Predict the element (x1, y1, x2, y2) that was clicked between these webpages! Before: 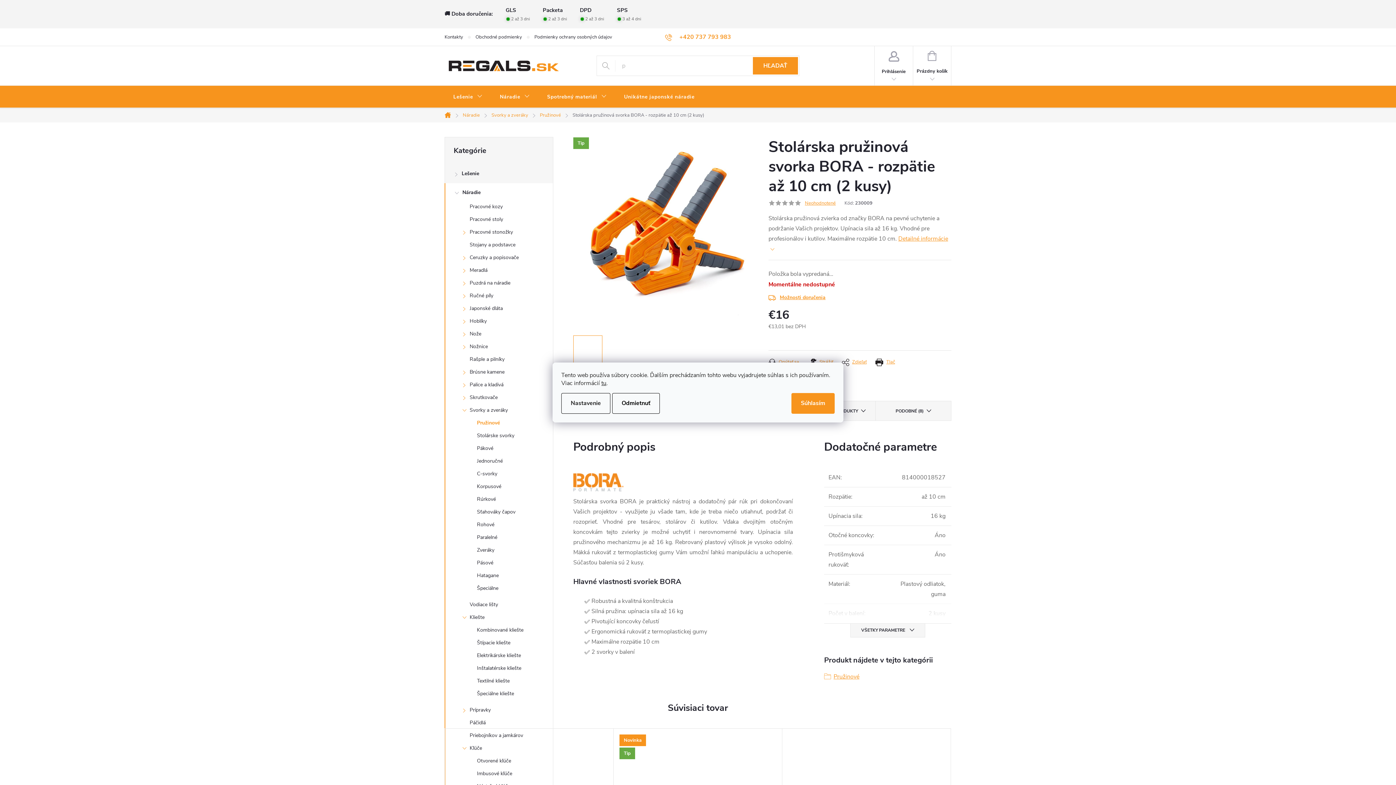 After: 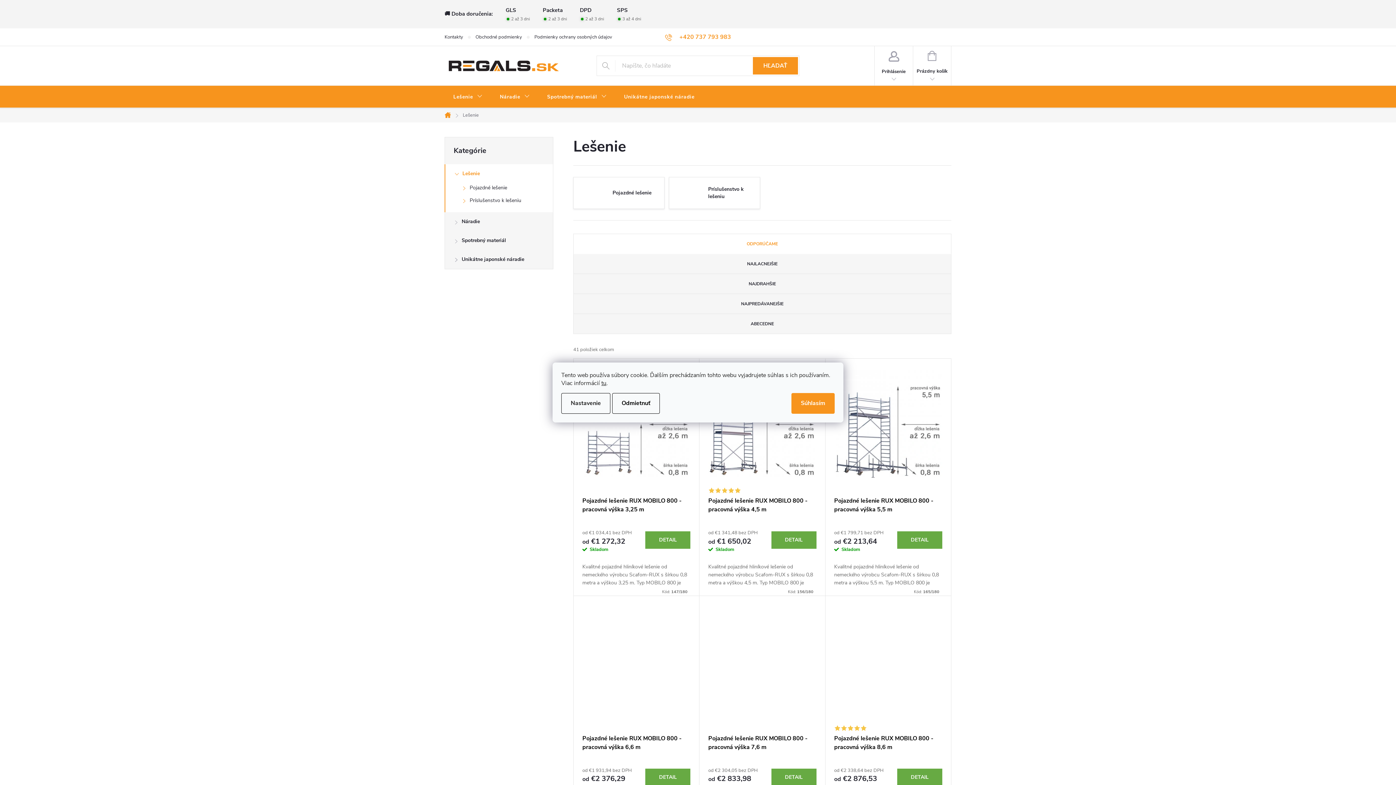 Action: label: Lešenie bbox: (444, 85, 491, 108)